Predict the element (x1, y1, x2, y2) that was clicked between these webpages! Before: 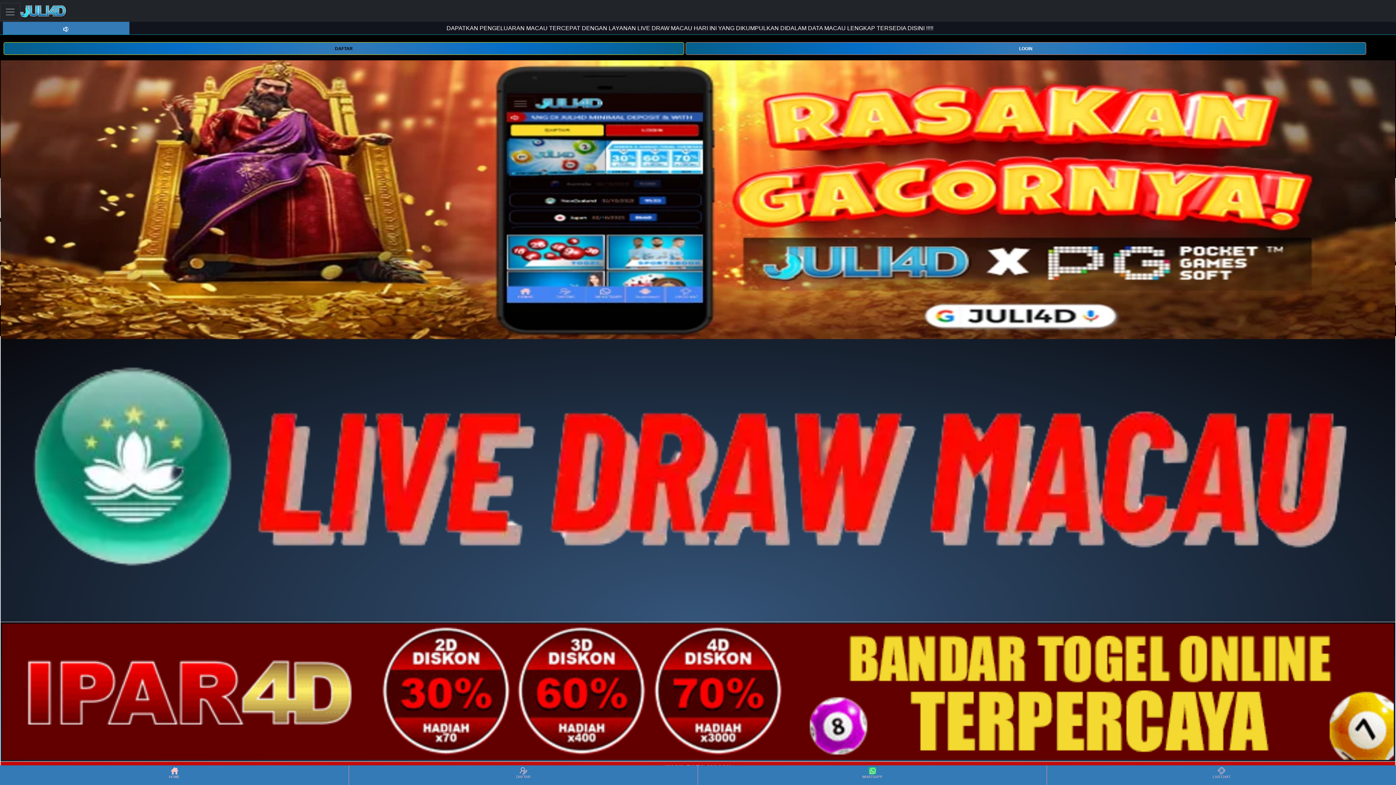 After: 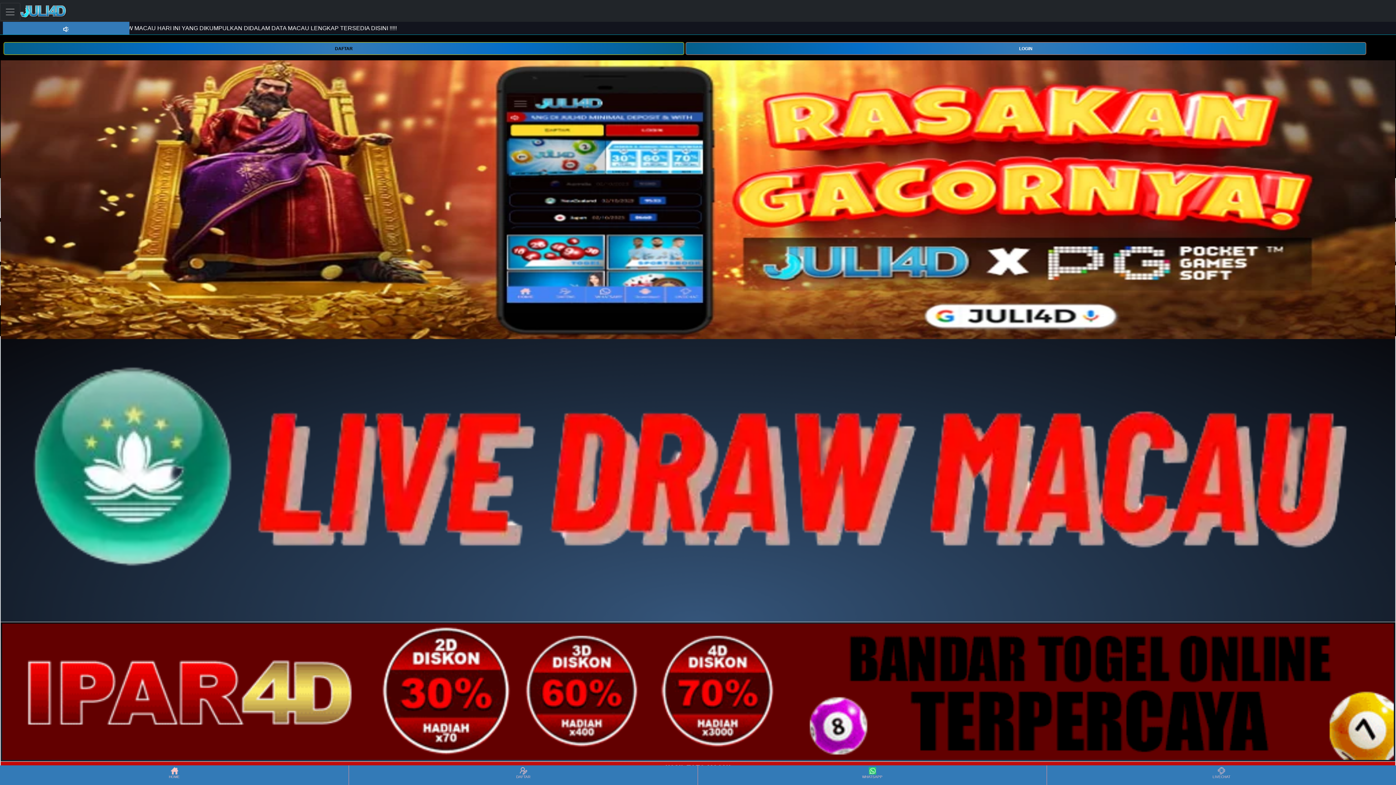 Action: bbox: (20, 2, 66, 20)